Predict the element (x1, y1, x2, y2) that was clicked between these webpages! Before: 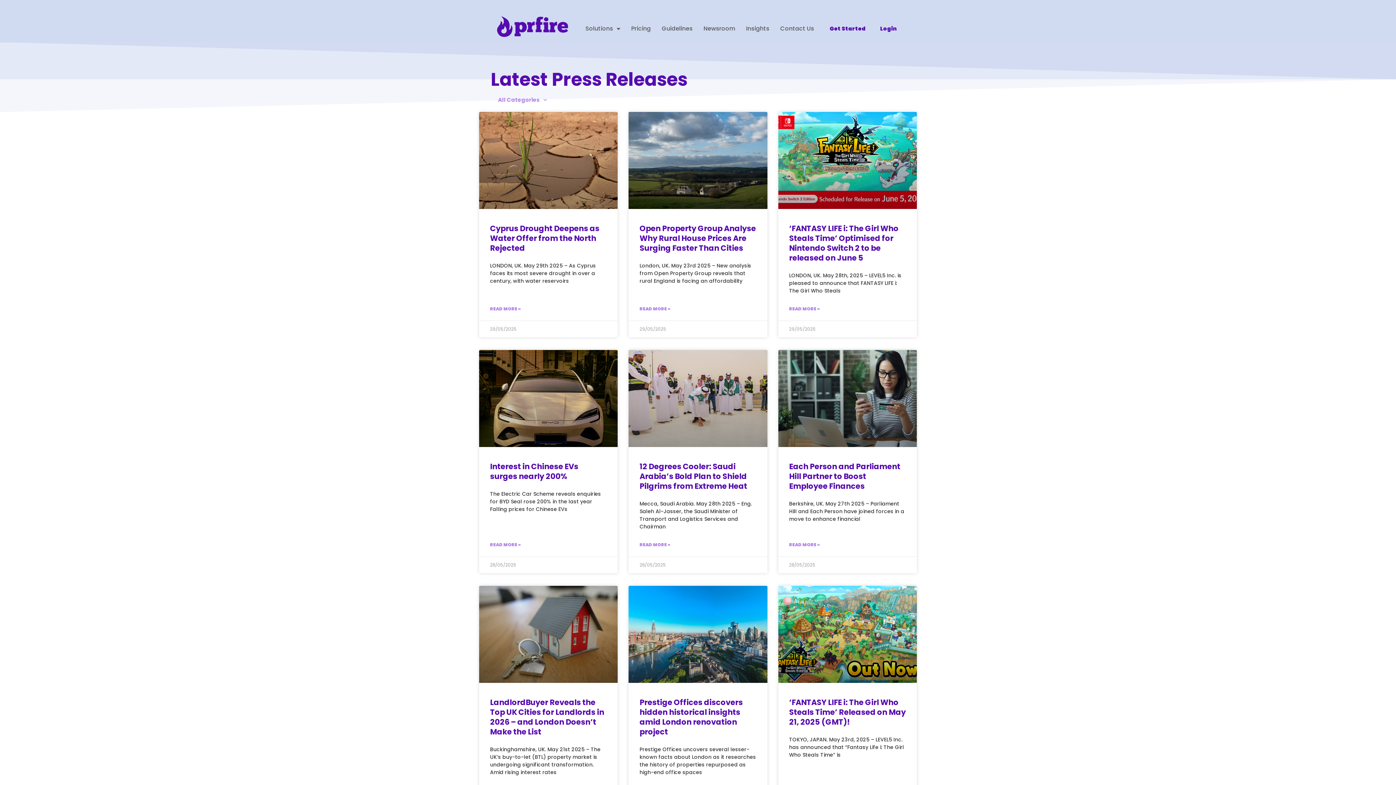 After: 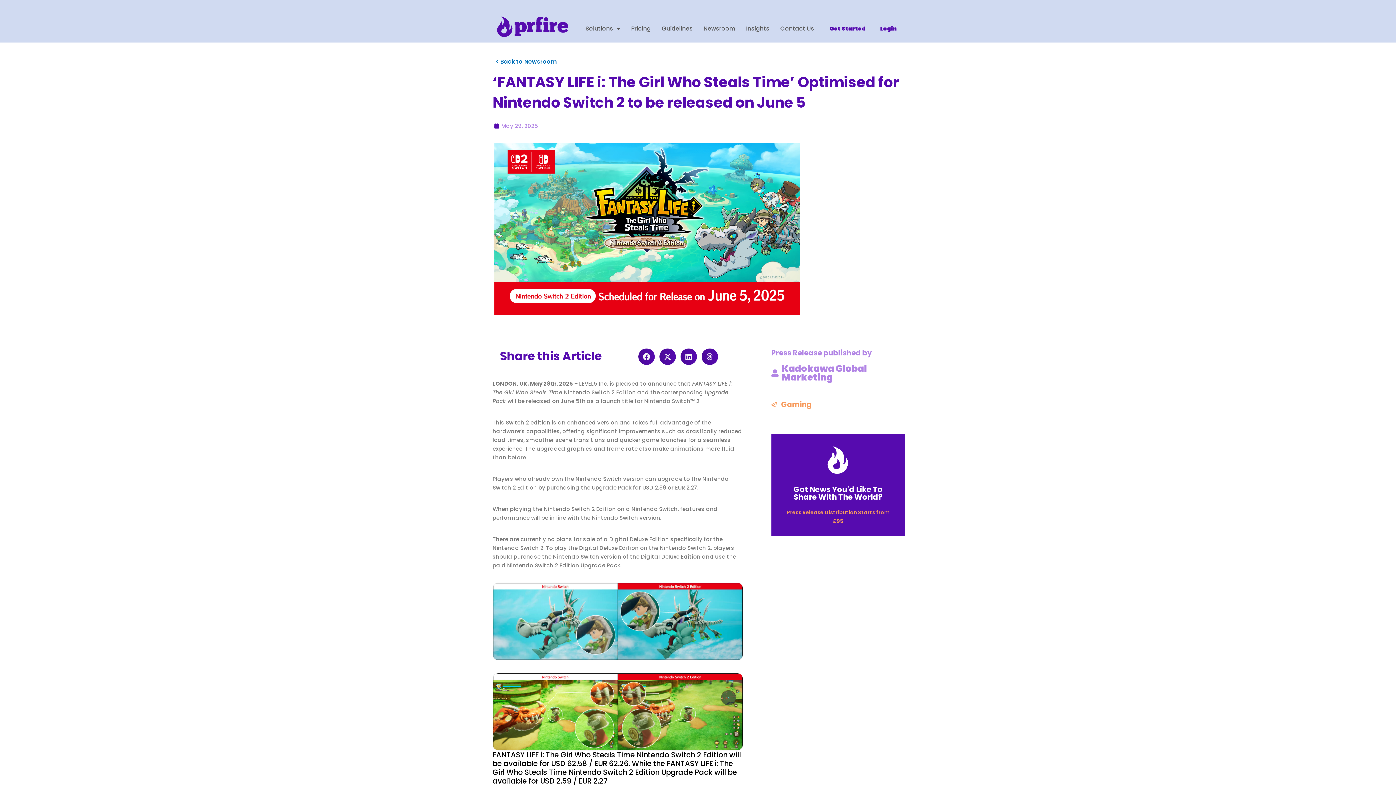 Action: label: ‘FANTASY LIFE i: The Girl Who Steals Time’ Optimised for Nintendo Switch 2 to be released on June 5 bbox: (789, 223, 898, 263)